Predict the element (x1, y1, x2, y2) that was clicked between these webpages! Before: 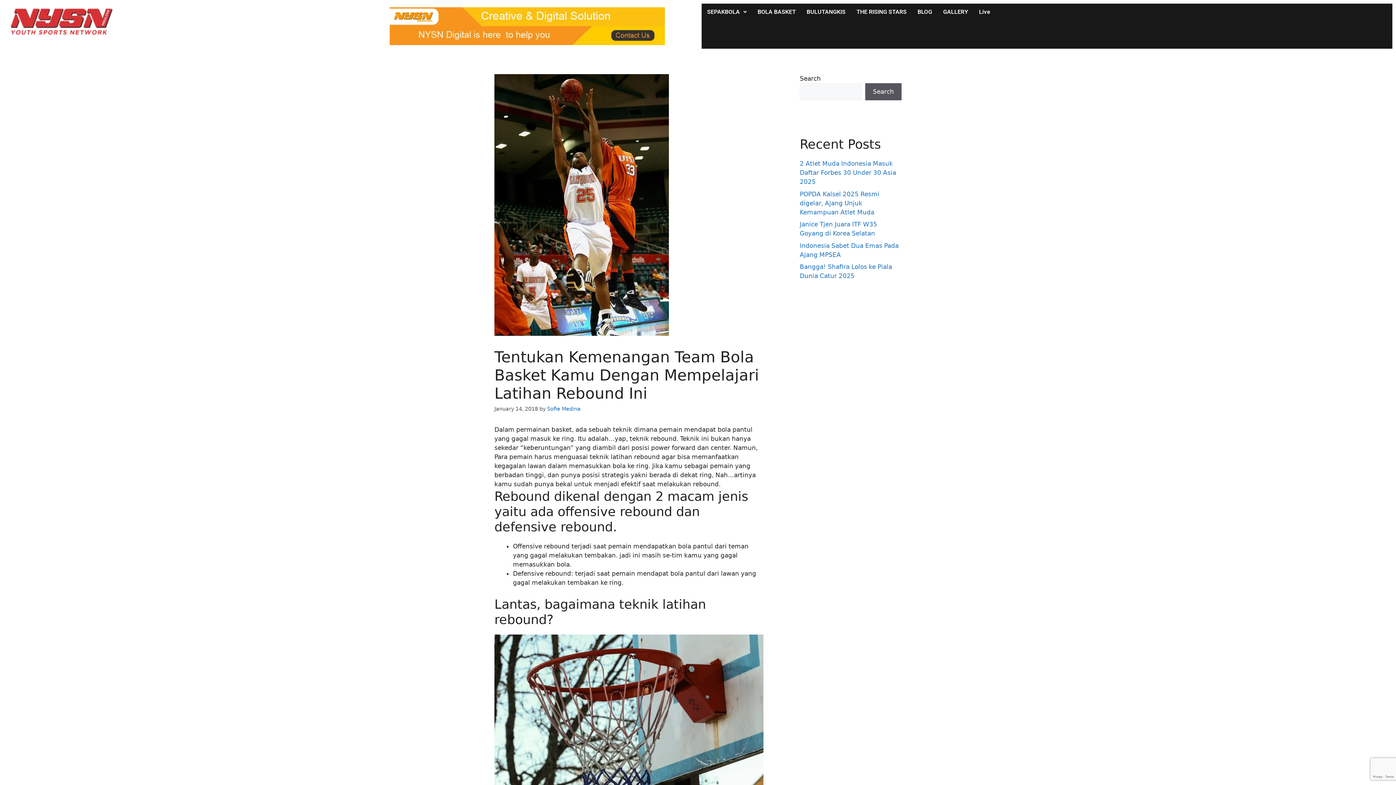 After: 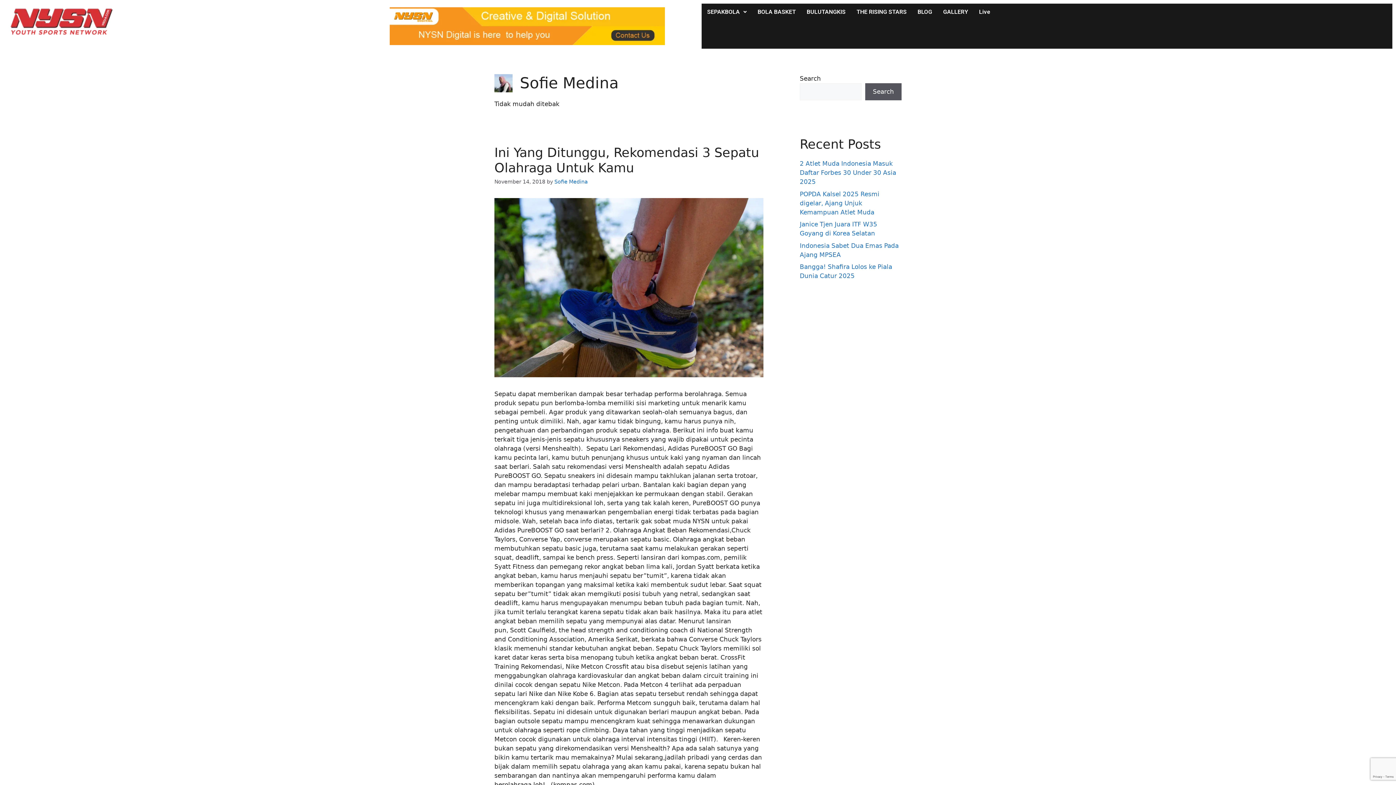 Action: label: Sofie Medina bbox: (547, 406, 580, 412)